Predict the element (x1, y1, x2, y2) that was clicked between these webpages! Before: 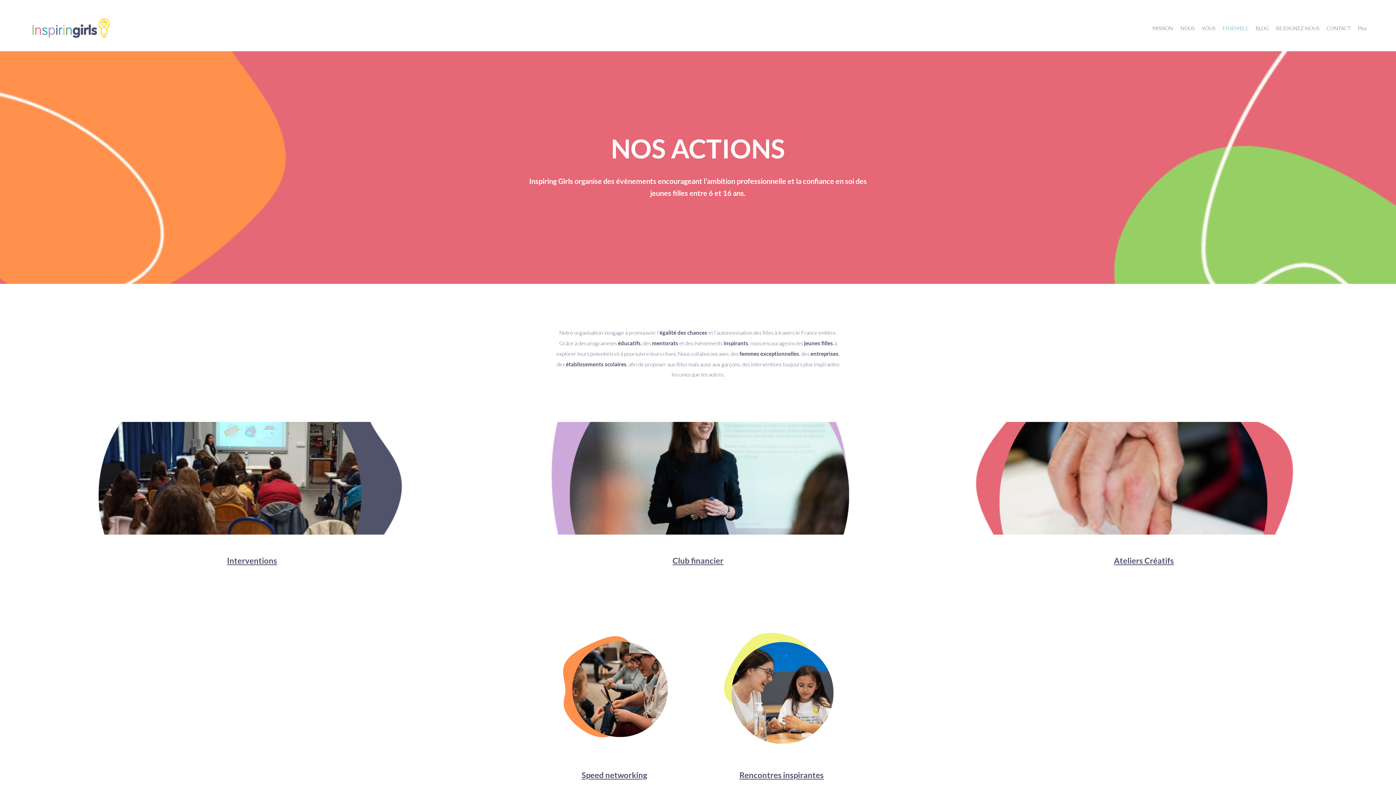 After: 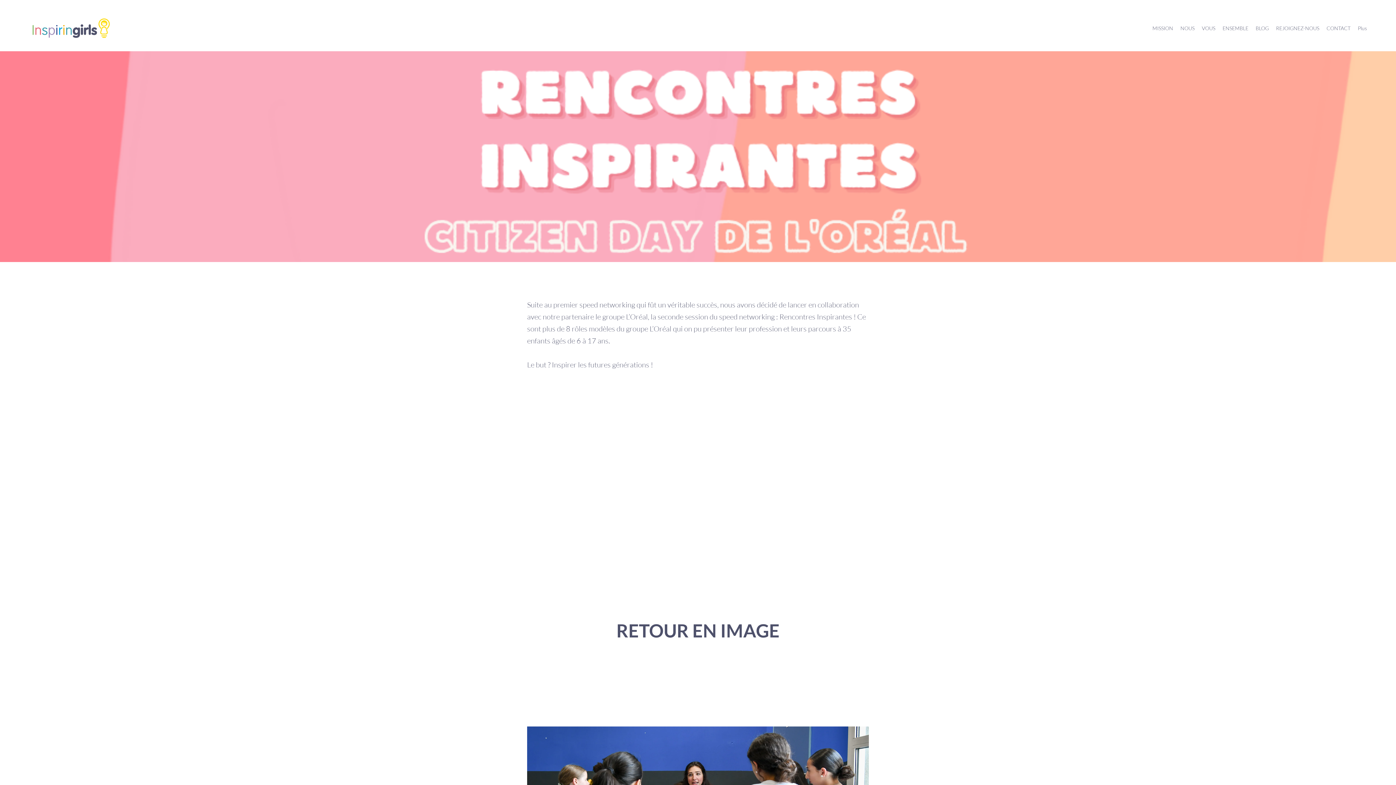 Action: label: Rencontres inspirantes bbox: (739, 770, 824, 780)